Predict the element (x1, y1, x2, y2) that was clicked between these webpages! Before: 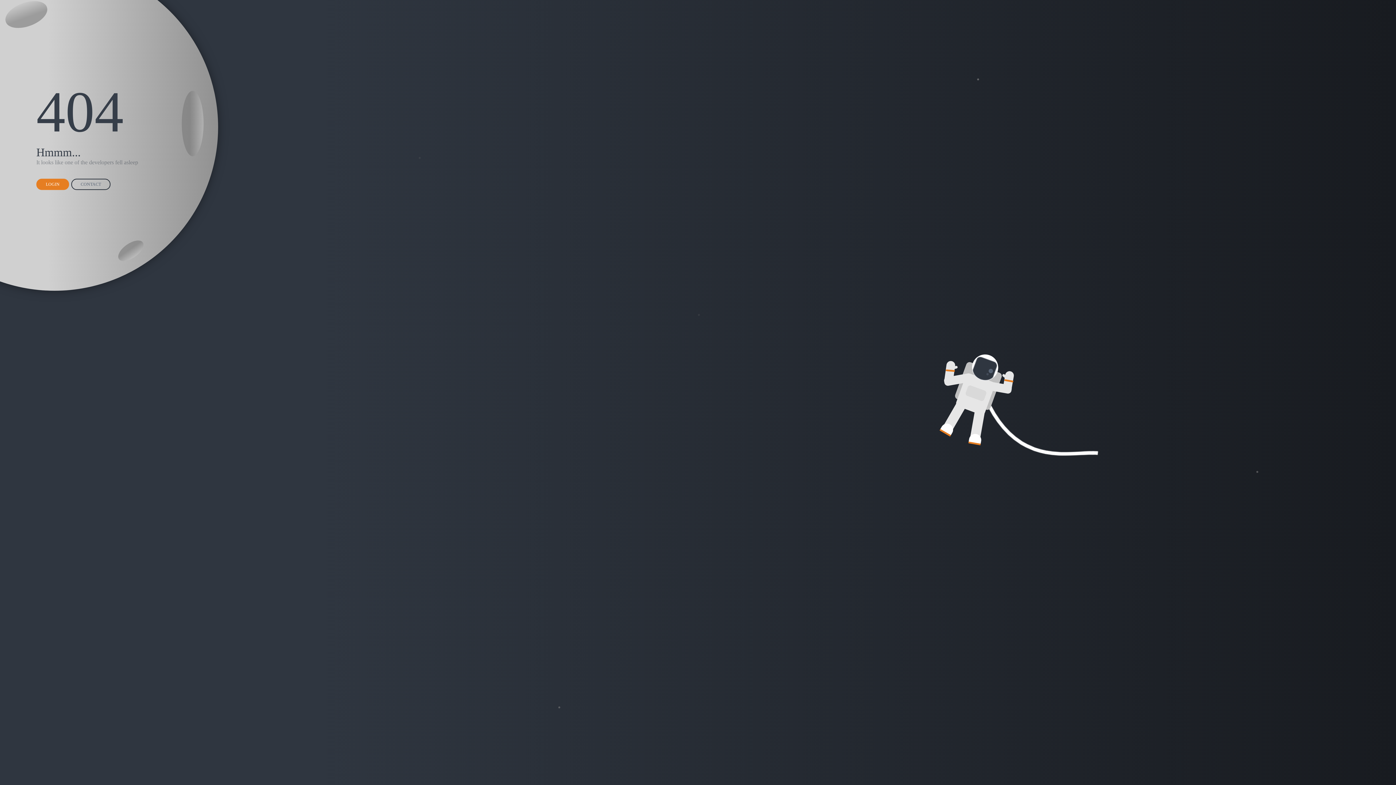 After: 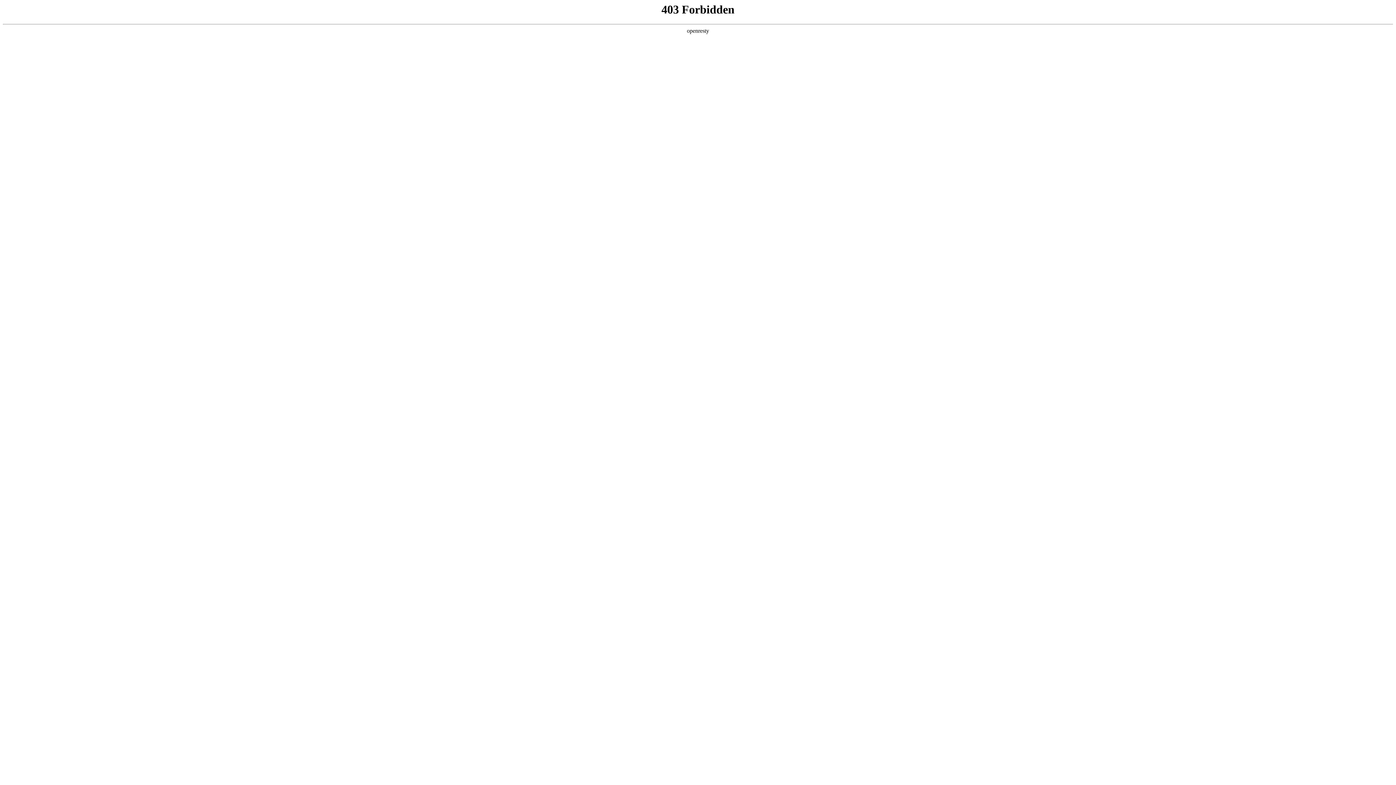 Action: label: LOGIN bbox: (36, 178, 69, 190)